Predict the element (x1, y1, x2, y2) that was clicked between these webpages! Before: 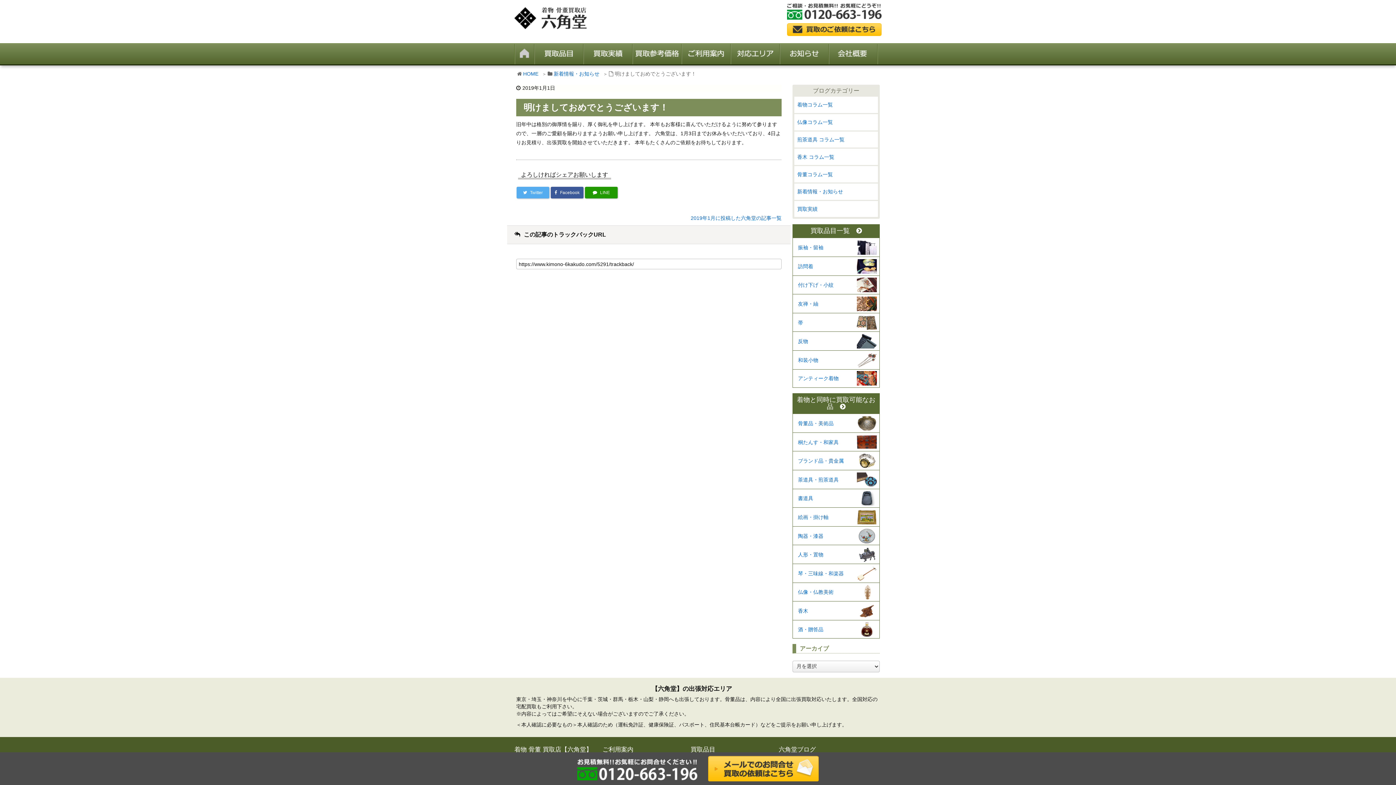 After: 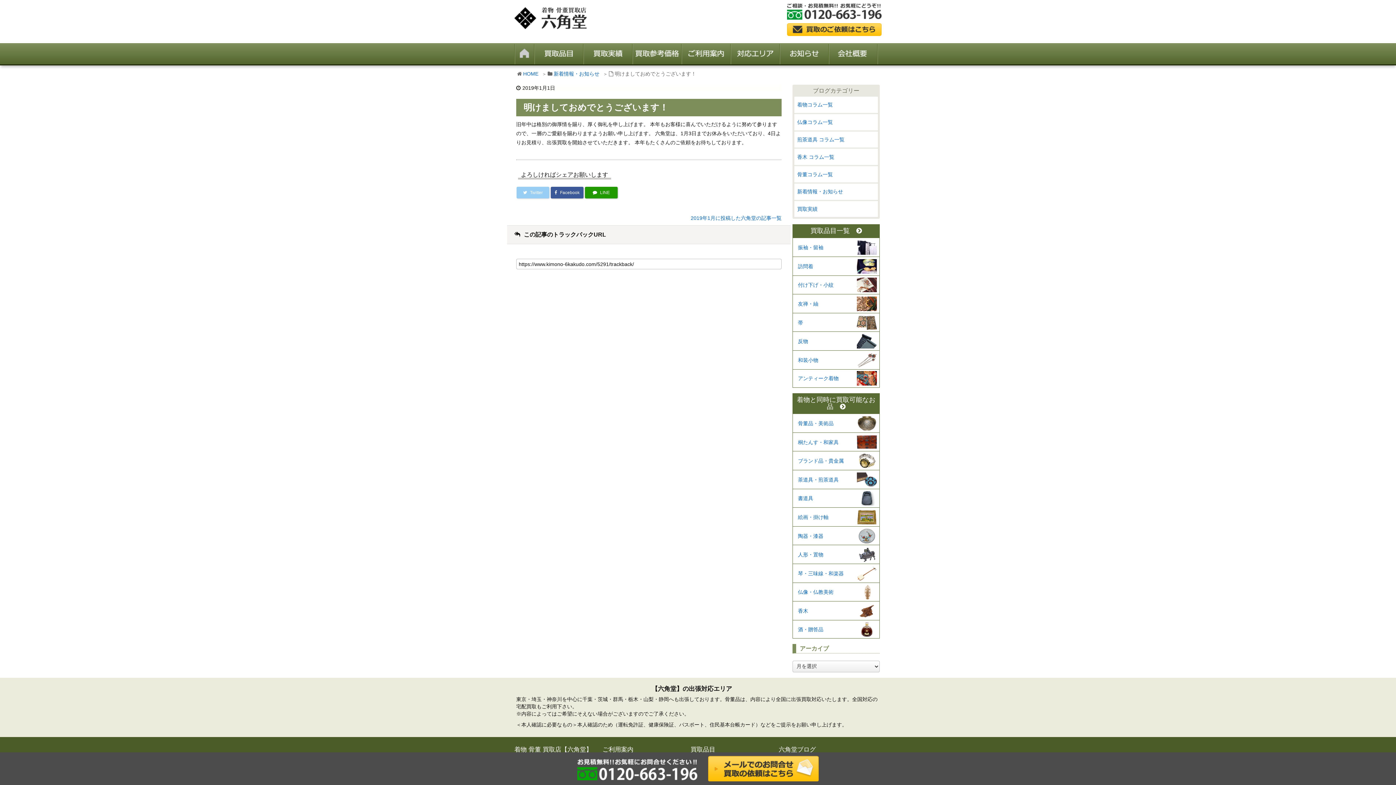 Action: label:  Twitter bbox: (516, 186, 549, 198)